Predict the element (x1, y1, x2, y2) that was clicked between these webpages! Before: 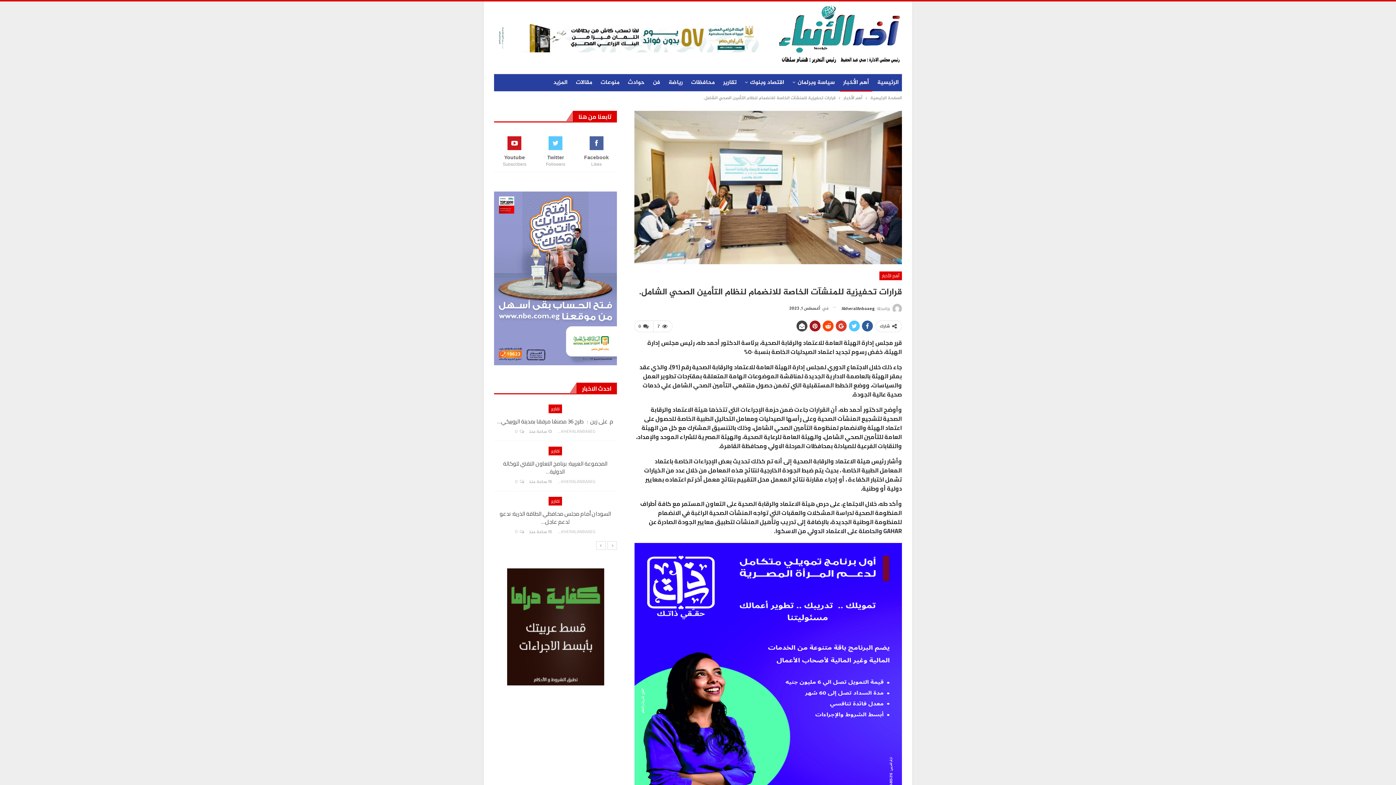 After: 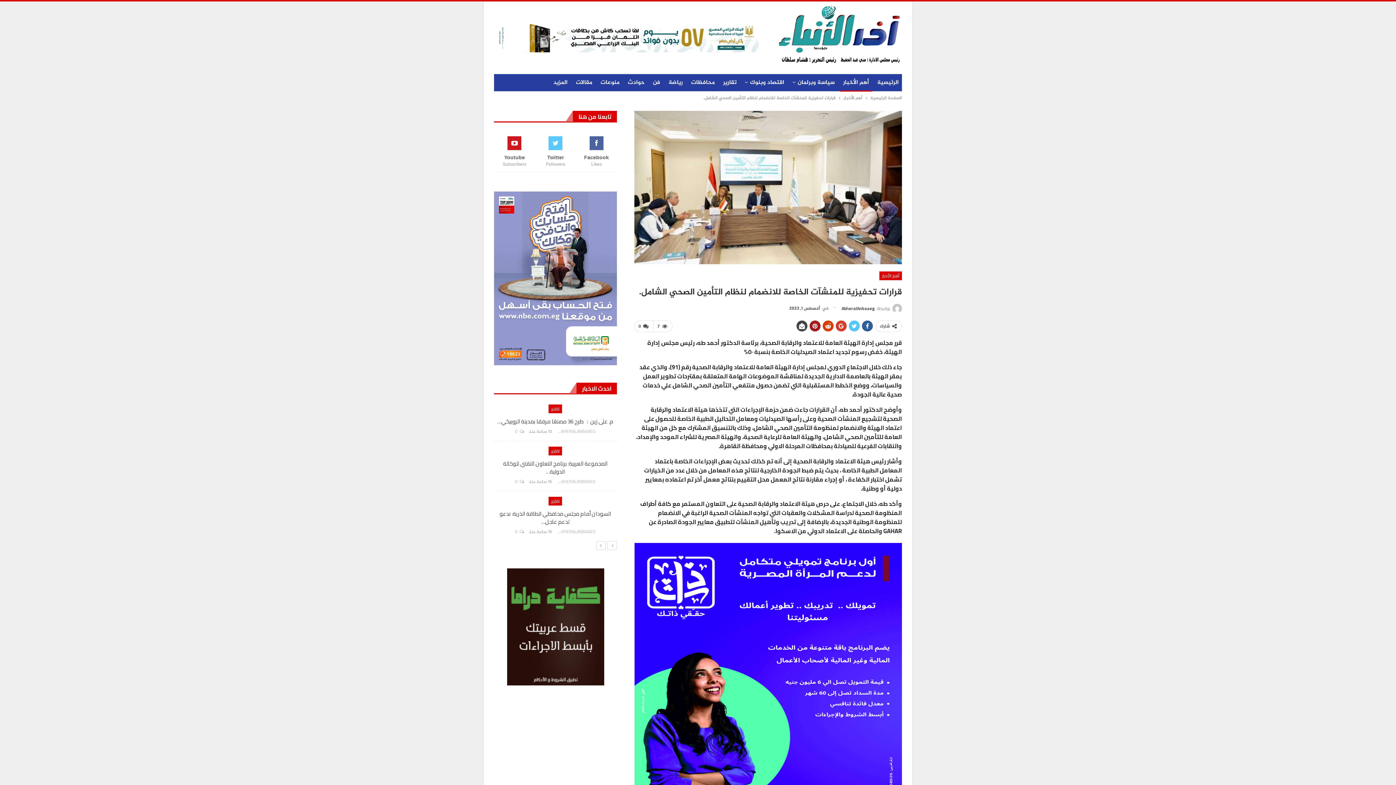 Action: bbox: (822, 320, 833, 331)